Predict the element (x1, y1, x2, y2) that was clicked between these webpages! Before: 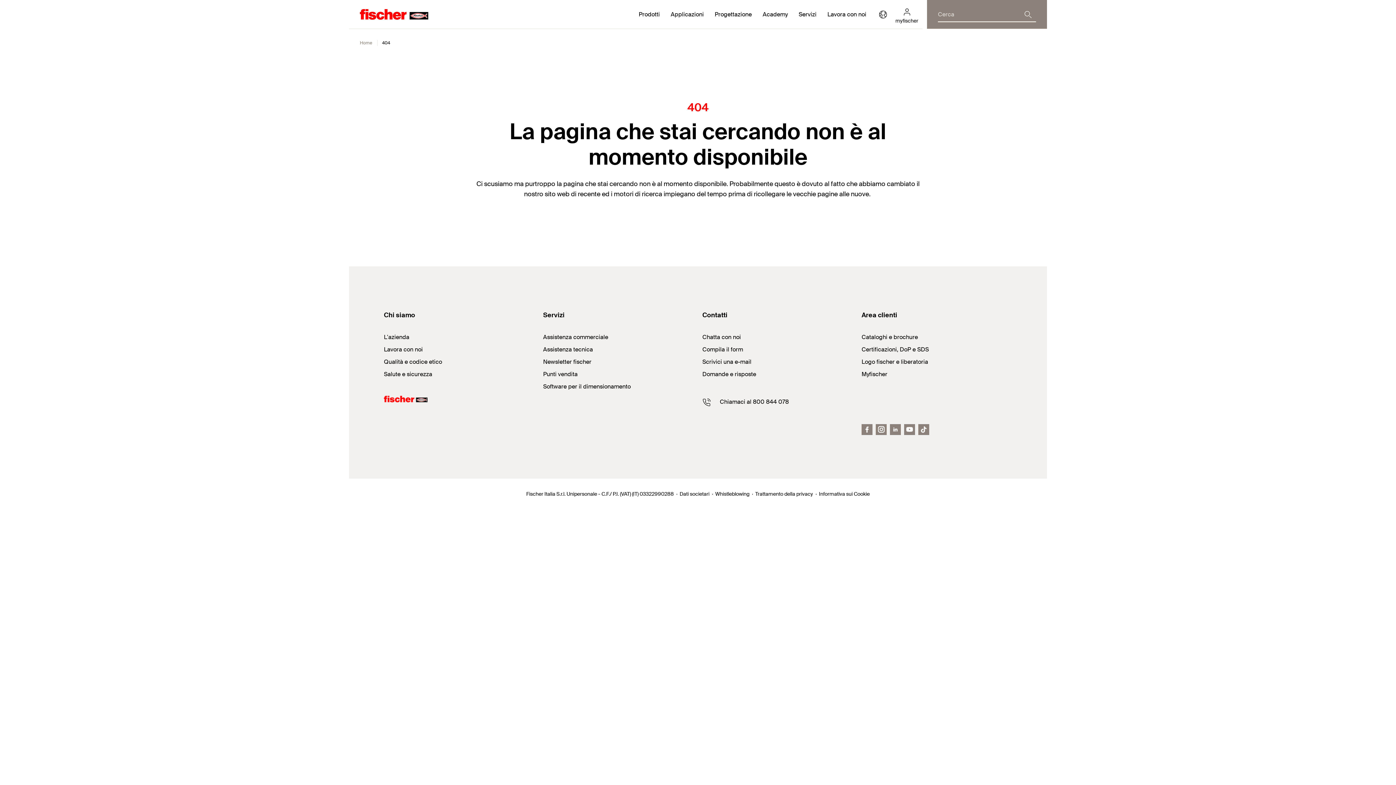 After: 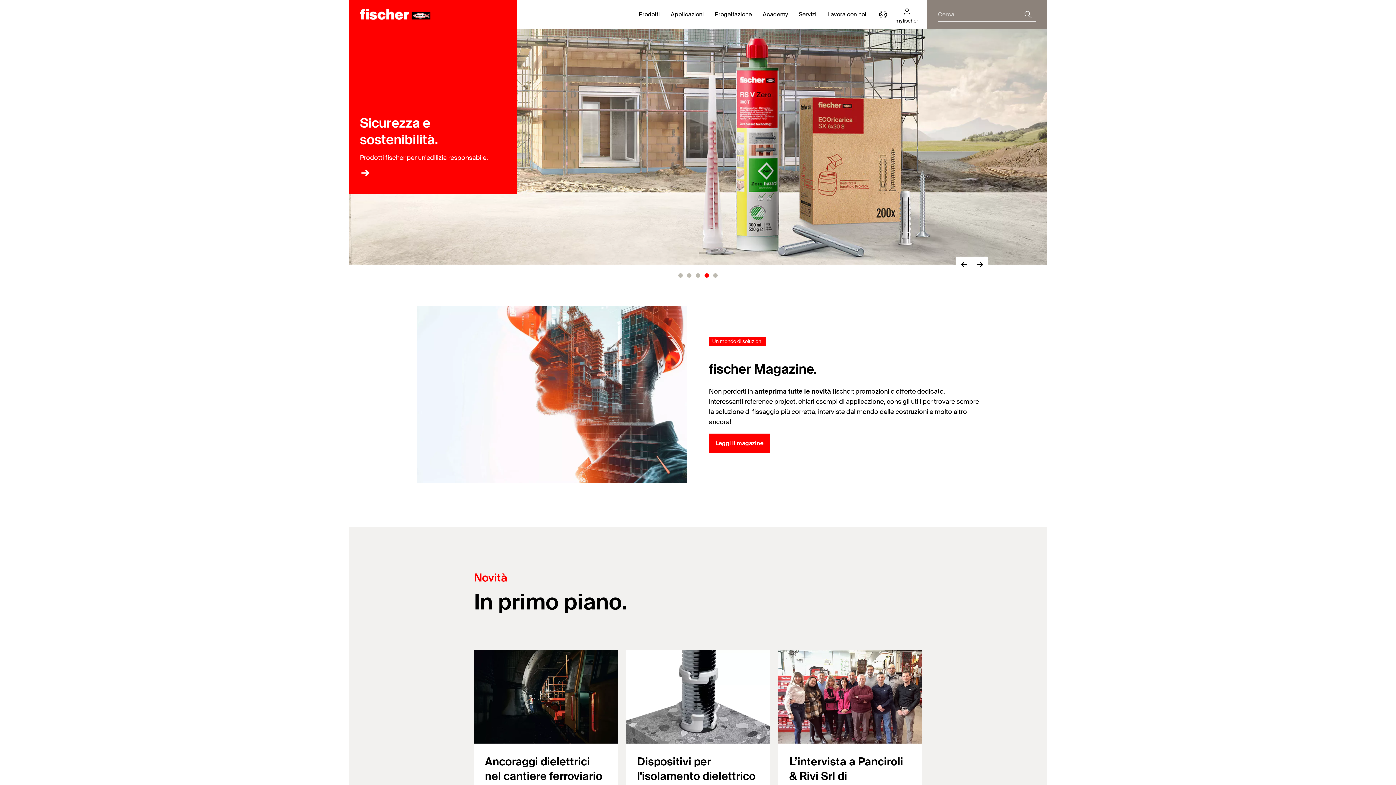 Action: bbox: (360, 8, 428, 19)